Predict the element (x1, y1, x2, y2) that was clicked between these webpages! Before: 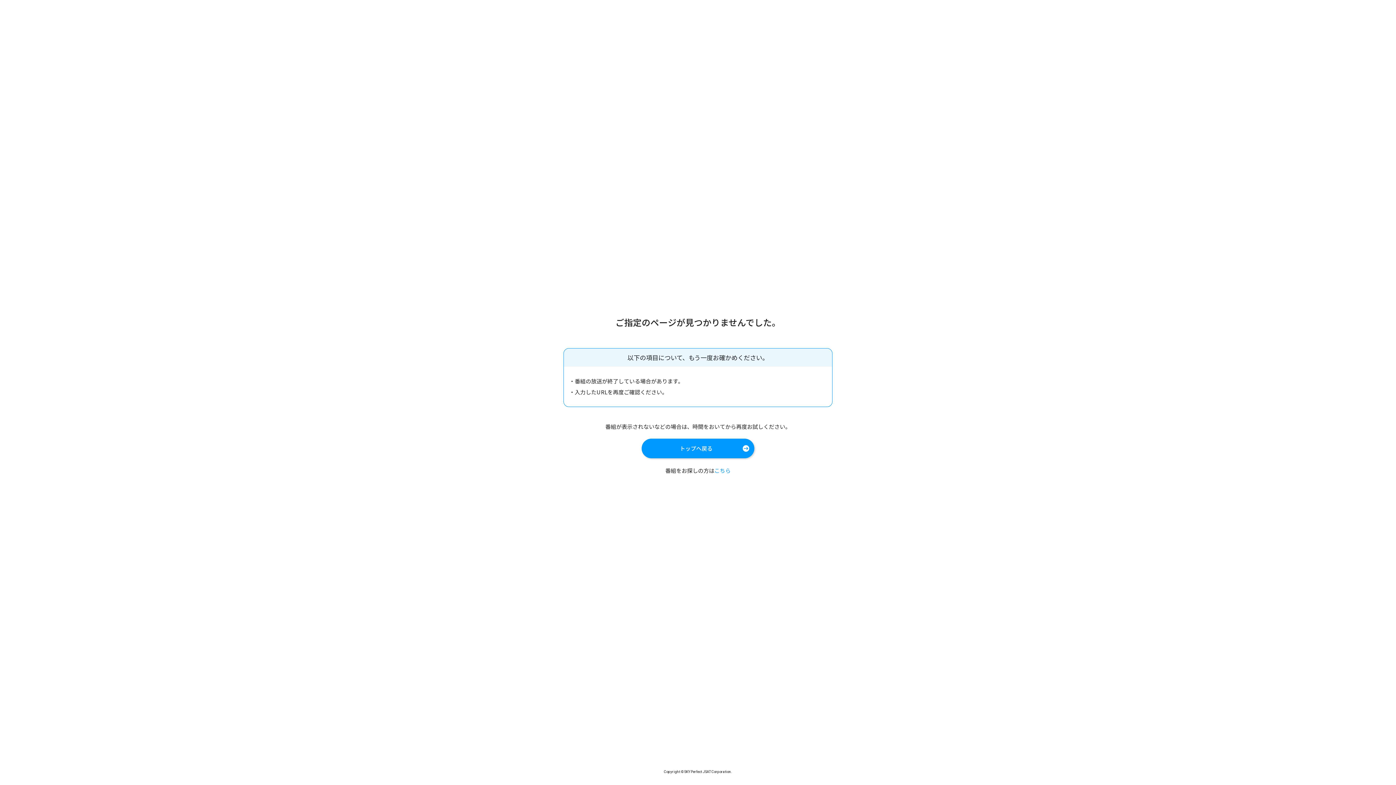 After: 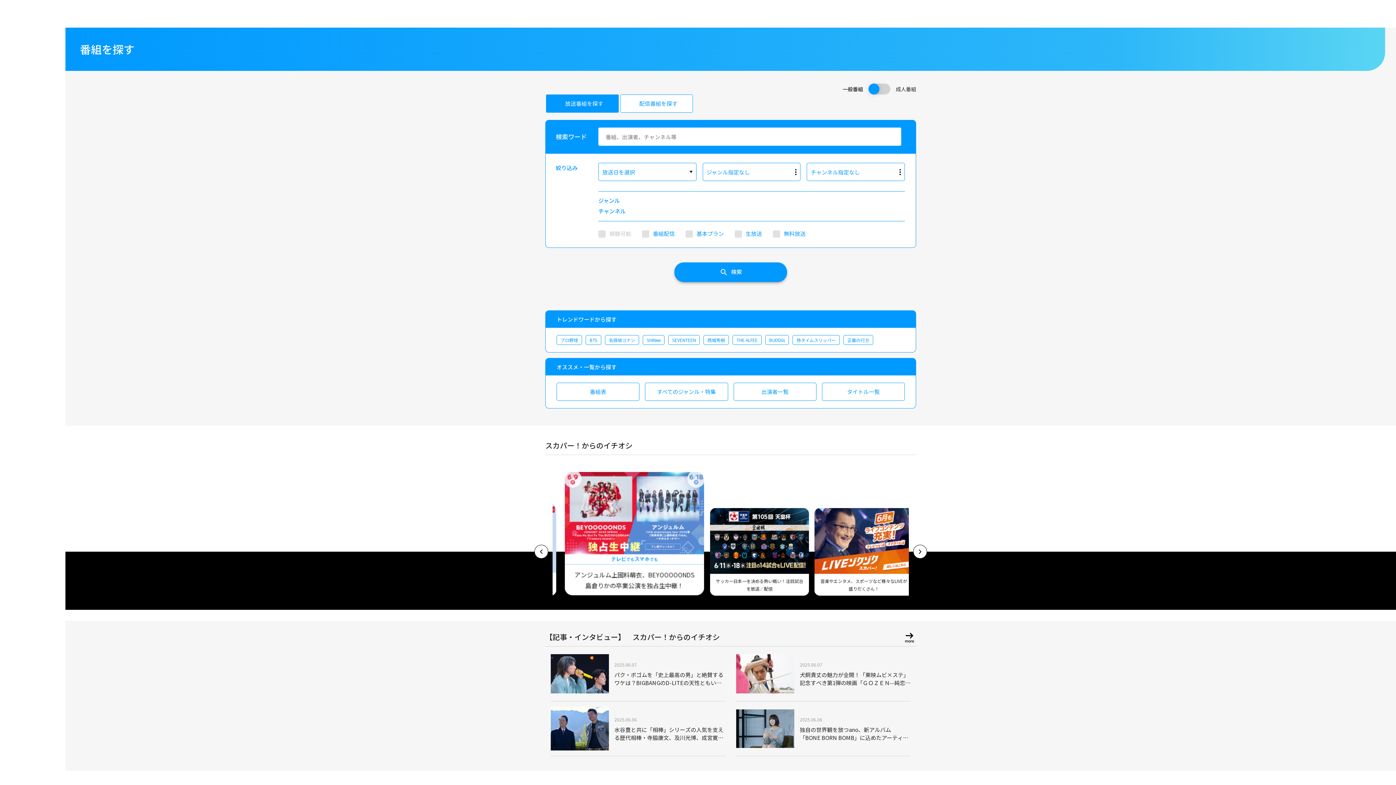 Action: label: こちら bbox: (714, 466, 730, 474)